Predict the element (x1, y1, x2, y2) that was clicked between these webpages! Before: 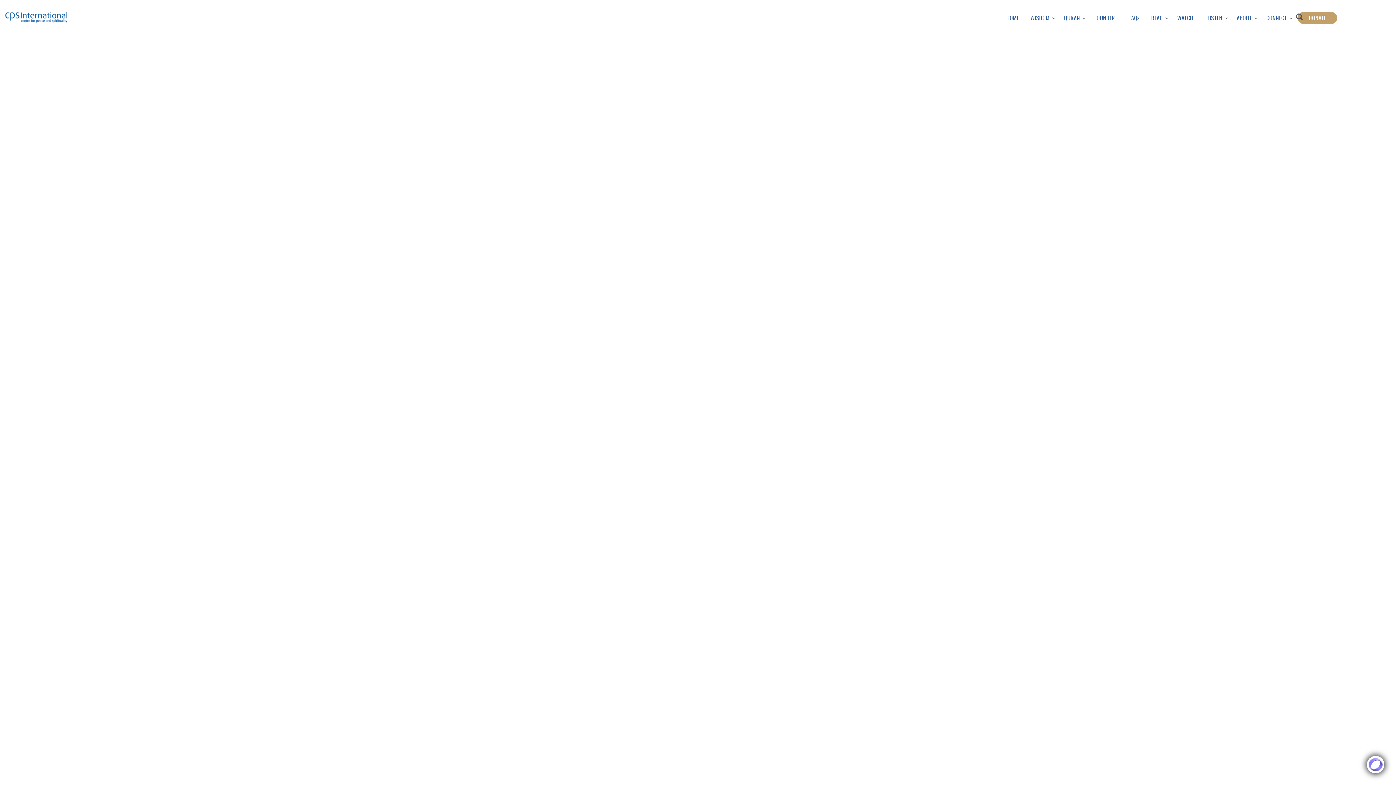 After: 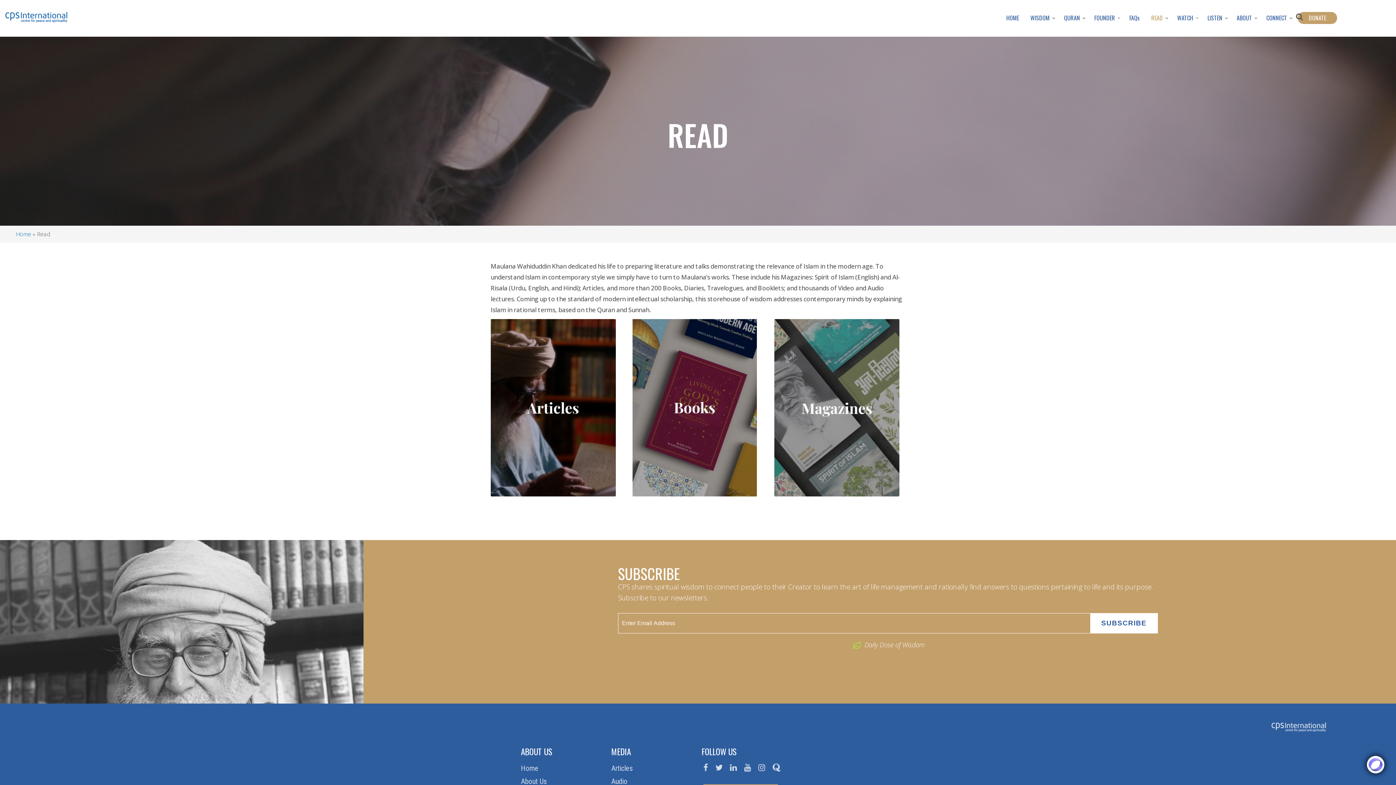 Action: bbox: (1145, 9, 1171, 26) label: READ